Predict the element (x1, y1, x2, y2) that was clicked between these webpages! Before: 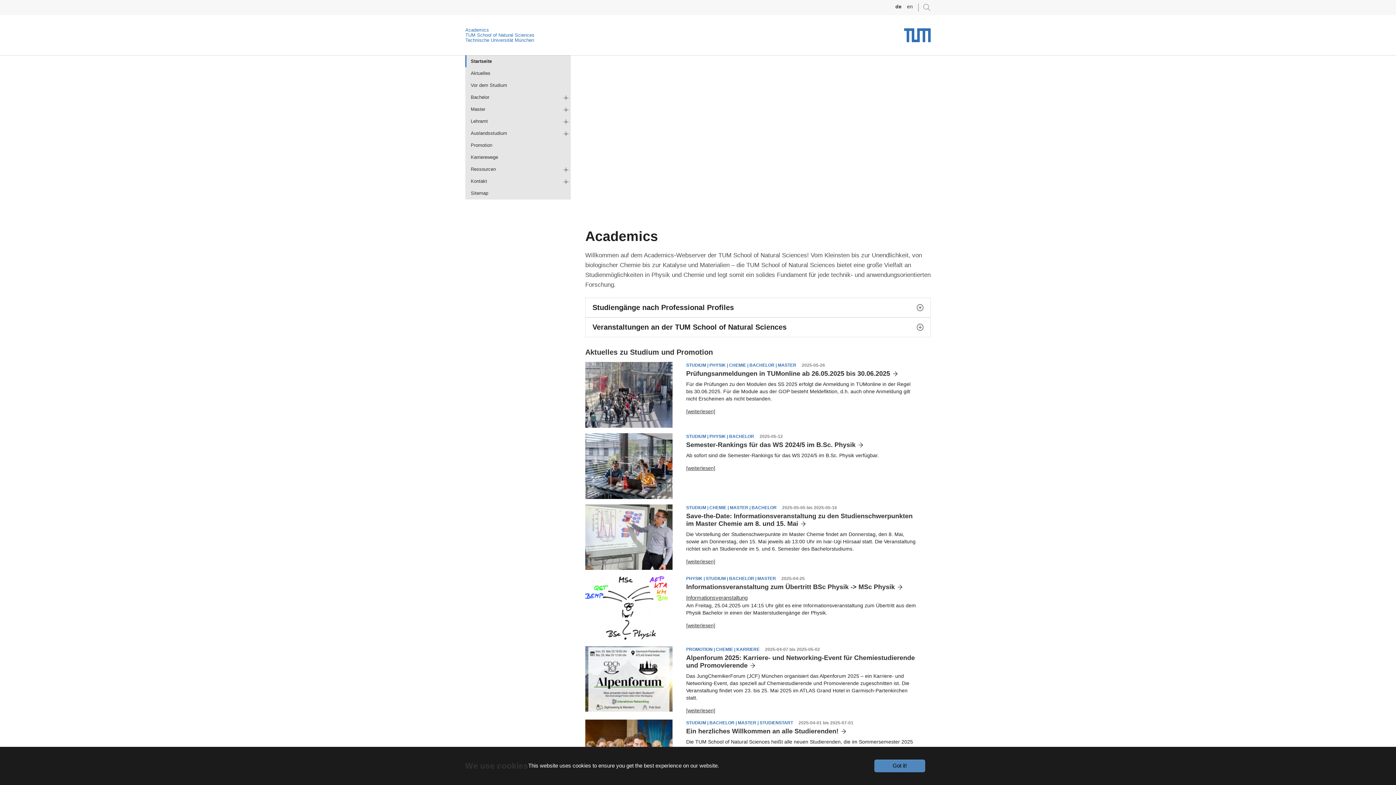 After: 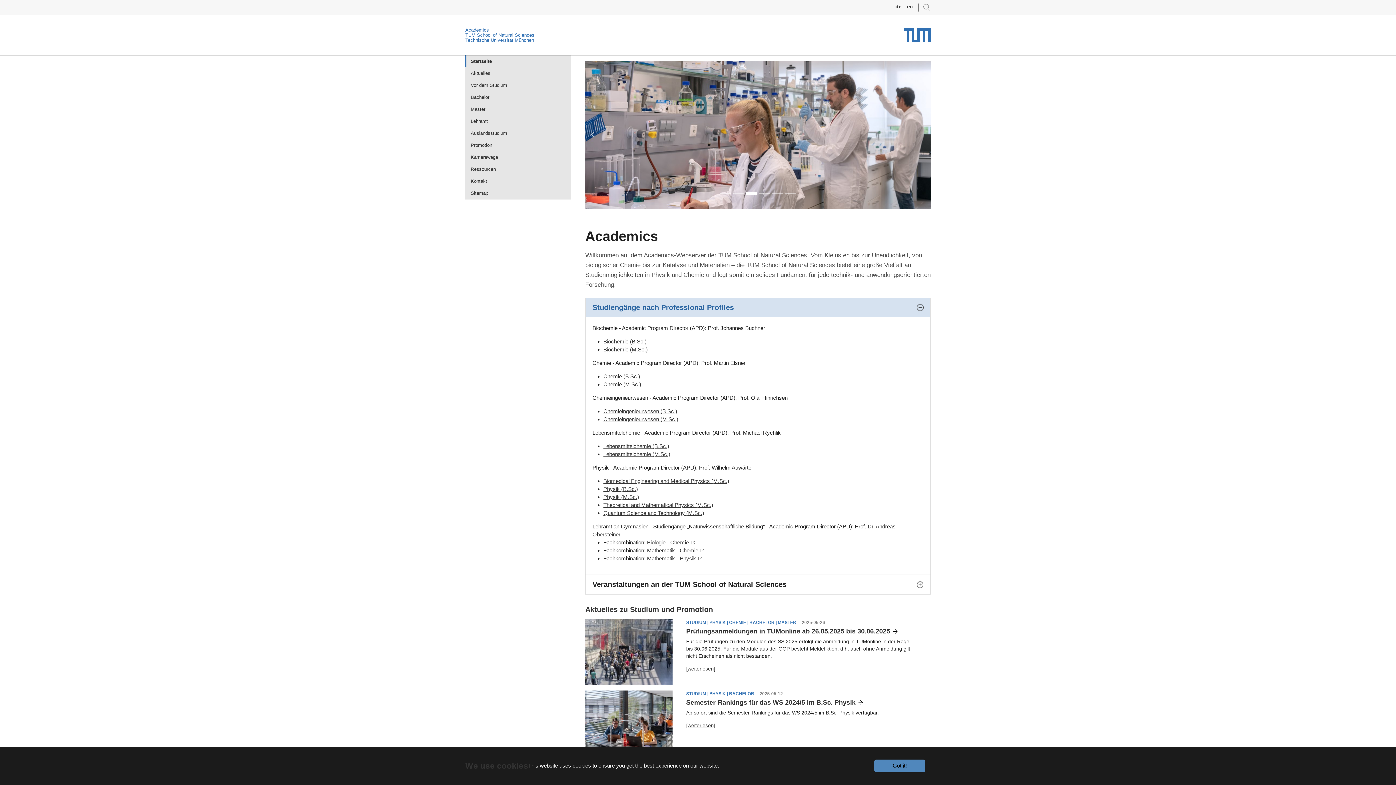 Action: bbox: (585, 298, 930, 317) label: Studiengänge nach Professional Profiles